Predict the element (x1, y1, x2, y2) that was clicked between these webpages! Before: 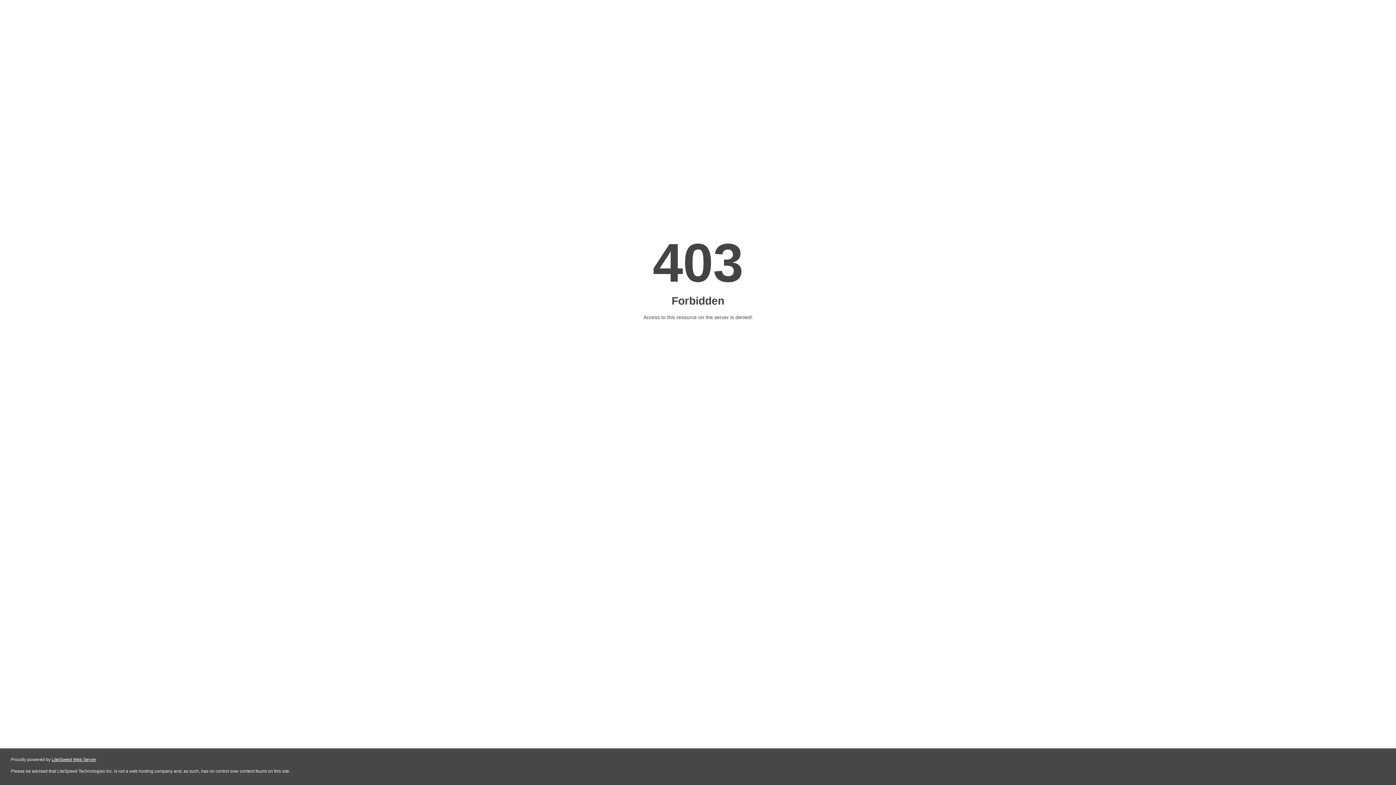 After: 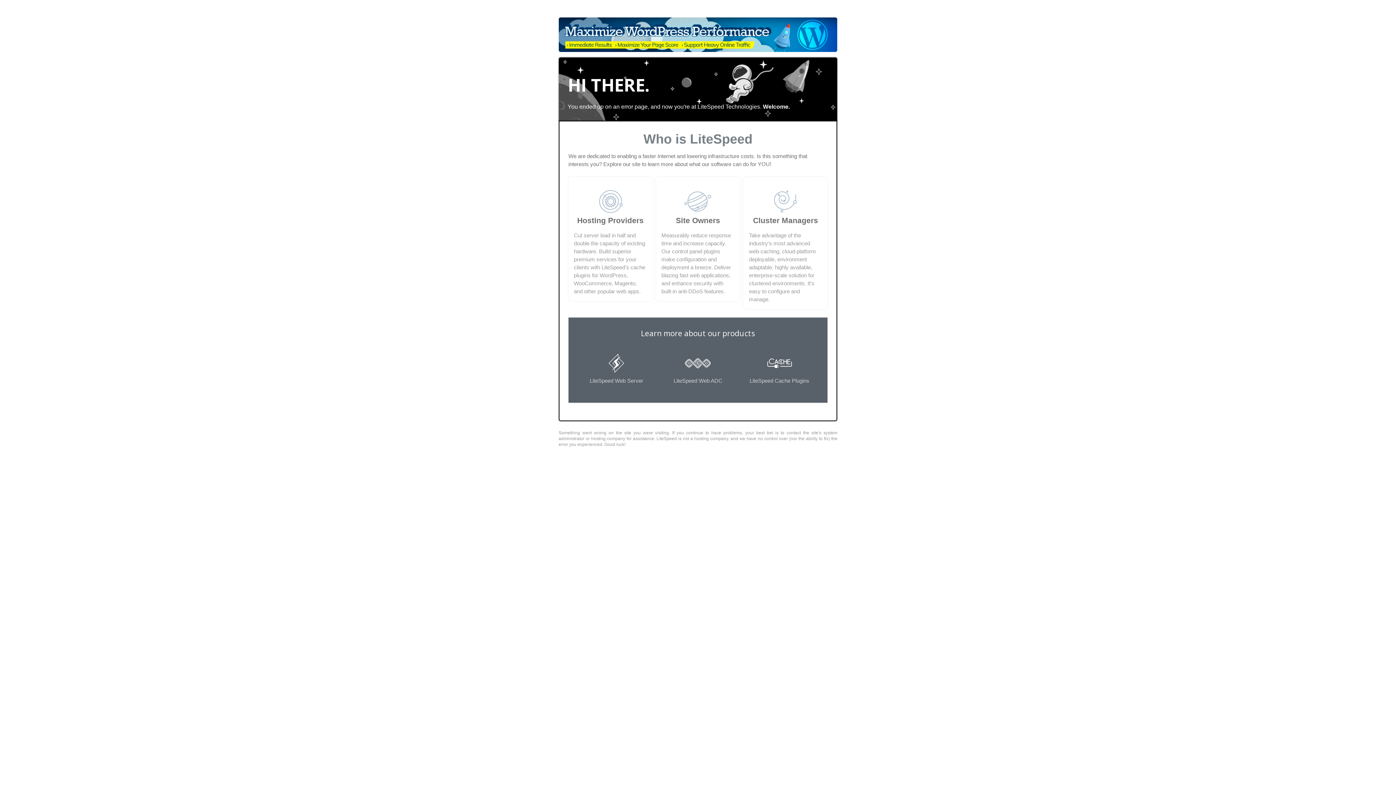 Action: bbox: (51, 757, 96, 762) label: LiteSpeed Web Server